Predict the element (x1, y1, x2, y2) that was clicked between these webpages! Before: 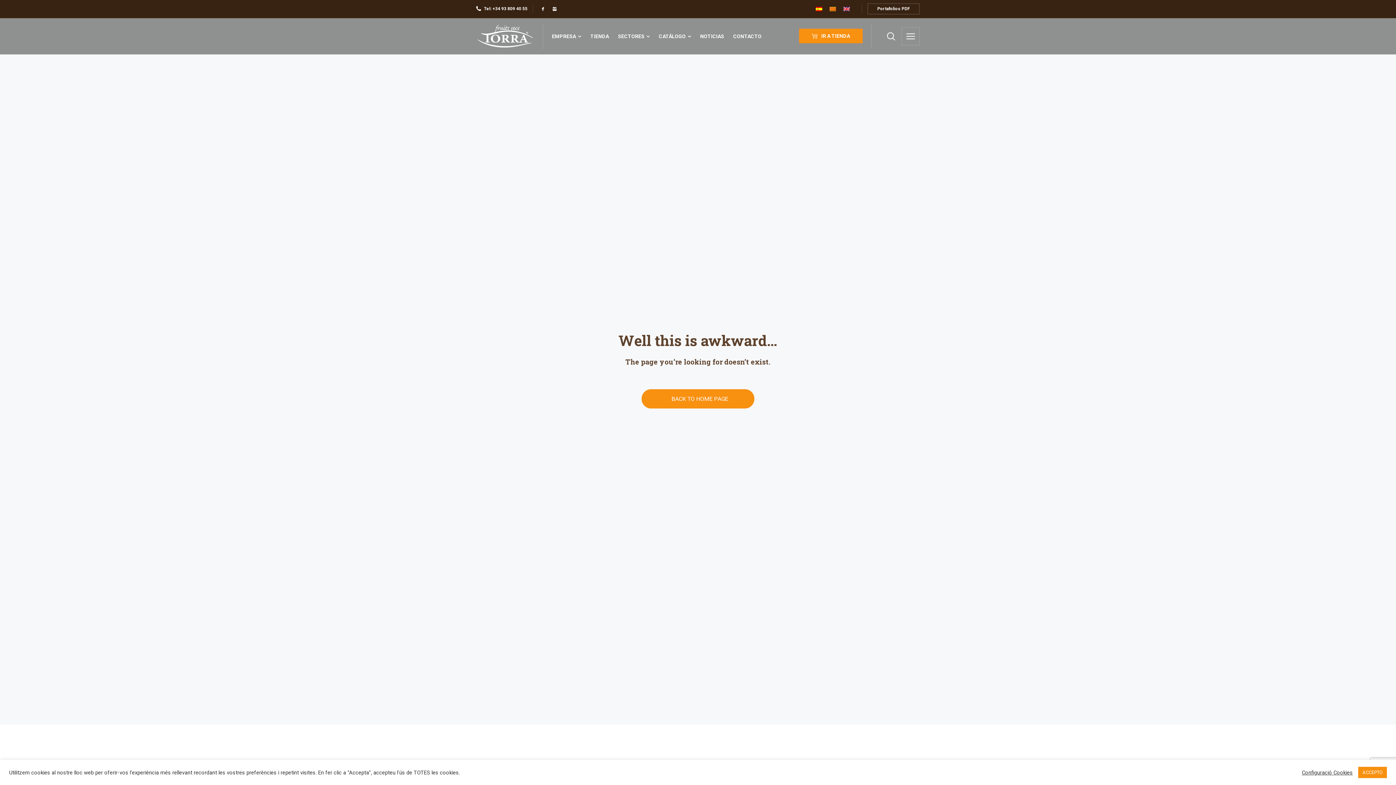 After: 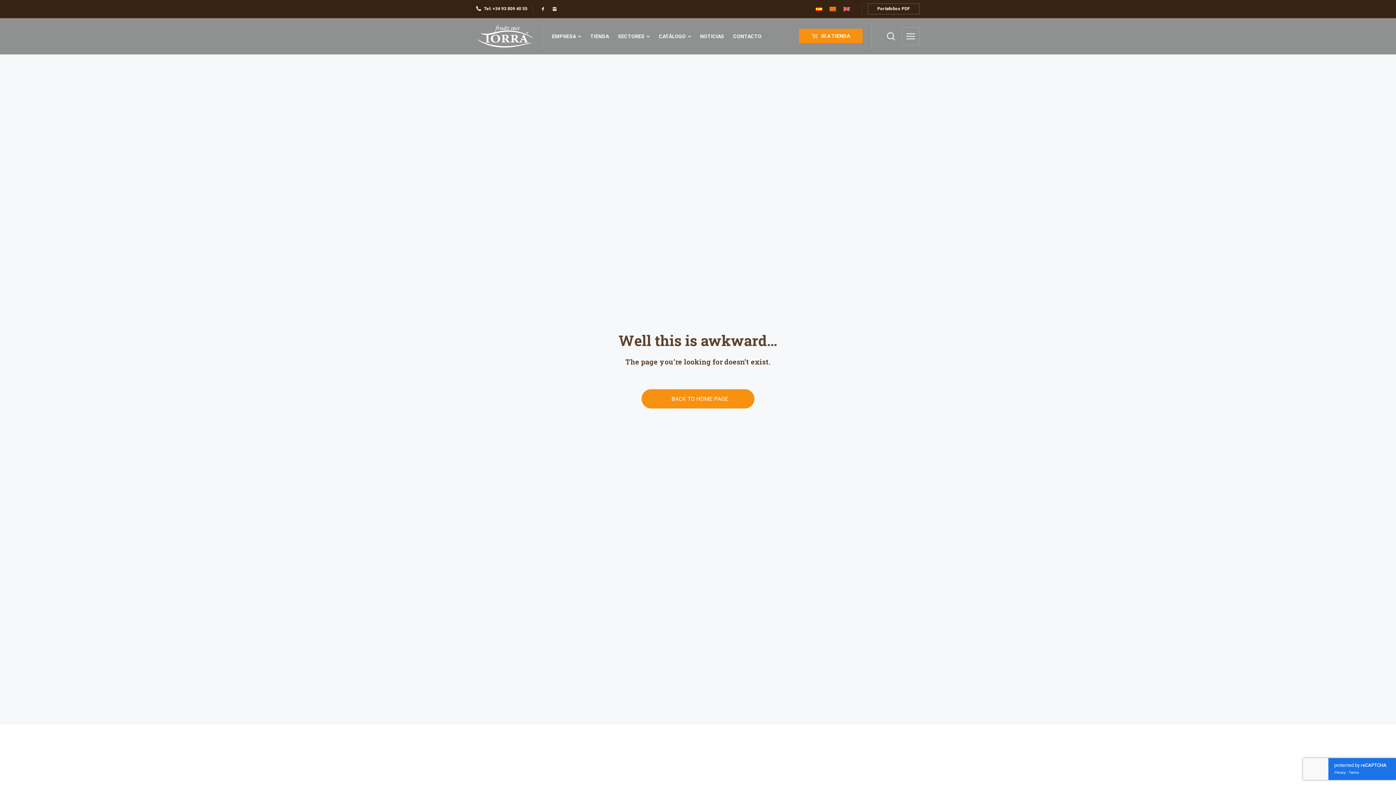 Action: bbox: (1358, 767, 1387, 778) label: ACCEPTO